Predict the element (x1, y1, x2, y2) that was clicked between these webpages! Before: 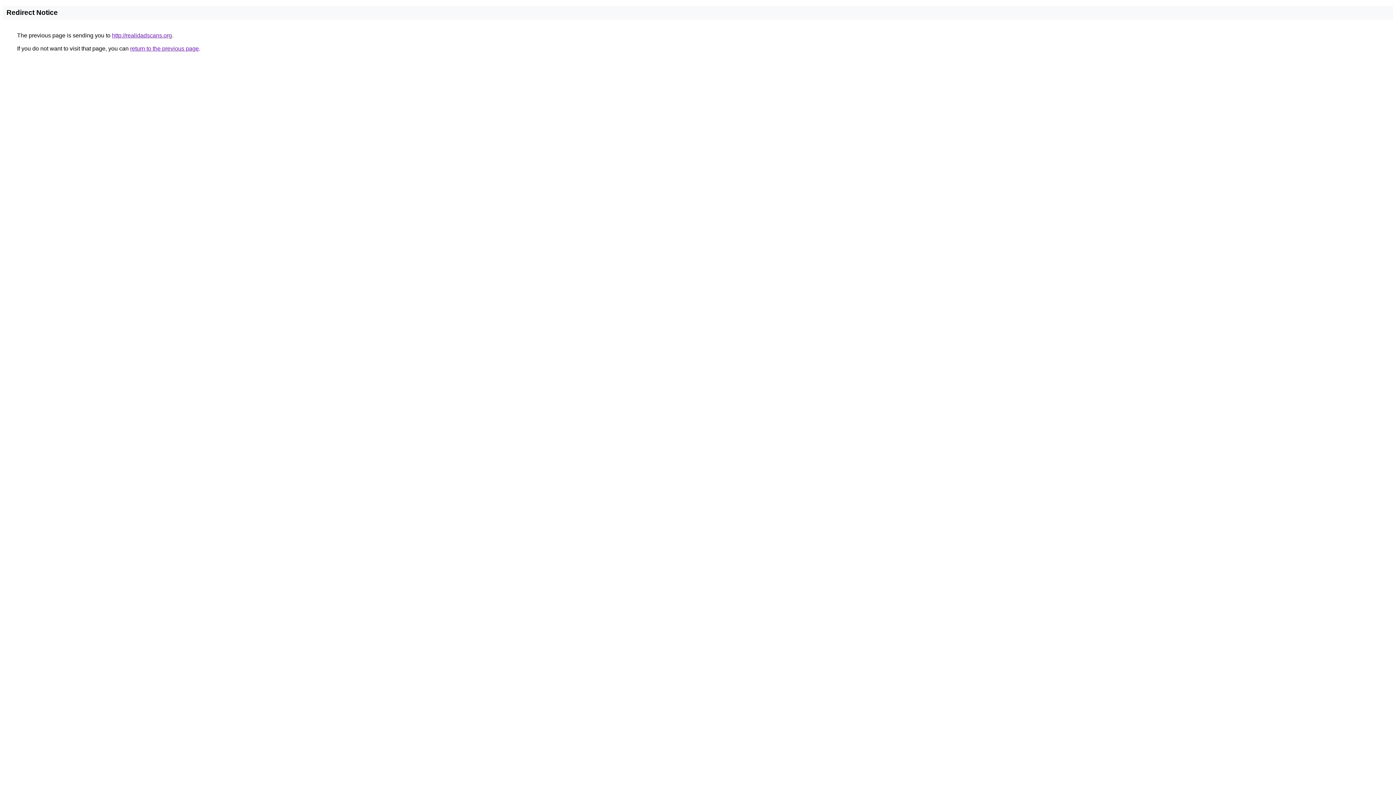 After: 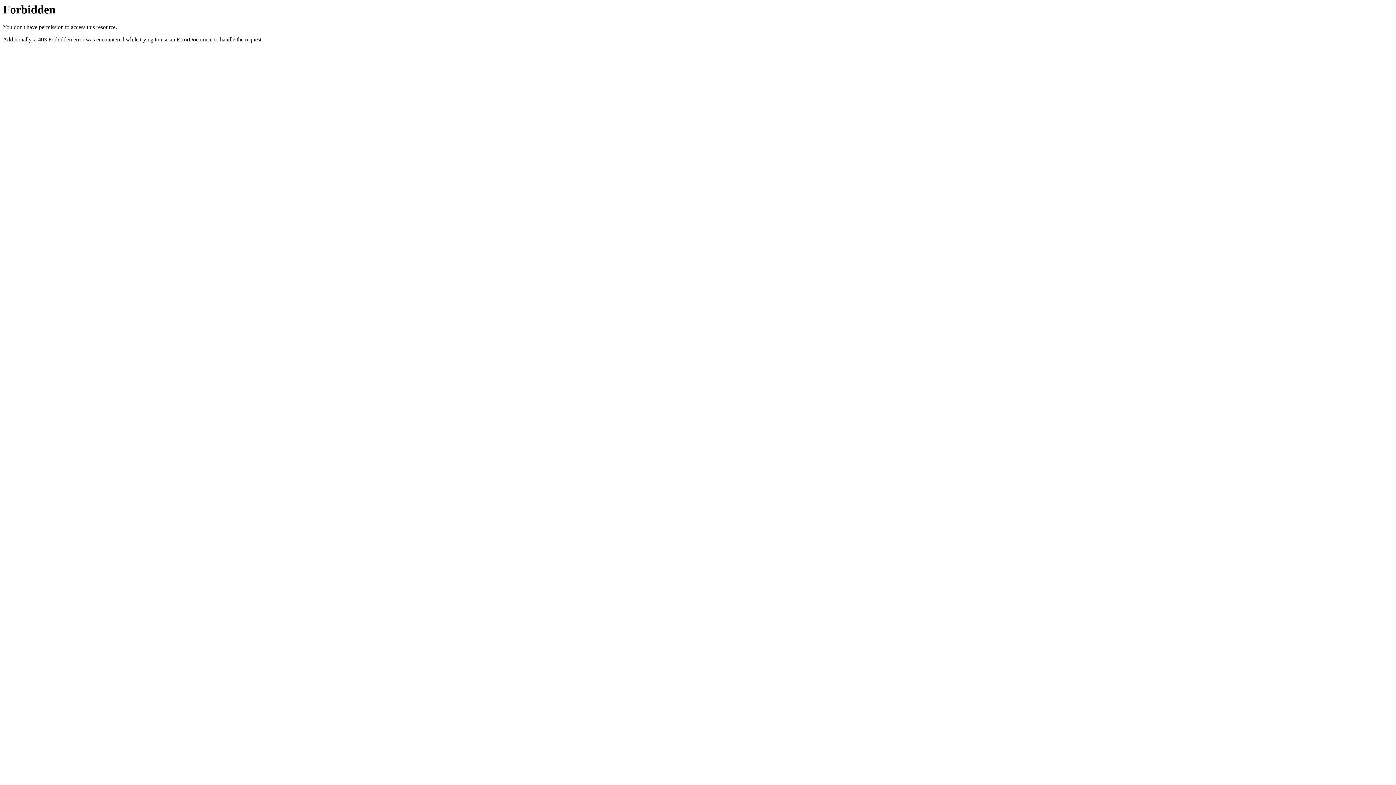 Action: bbox: (112, 32, 172, 38) label: http://realidadscans.org